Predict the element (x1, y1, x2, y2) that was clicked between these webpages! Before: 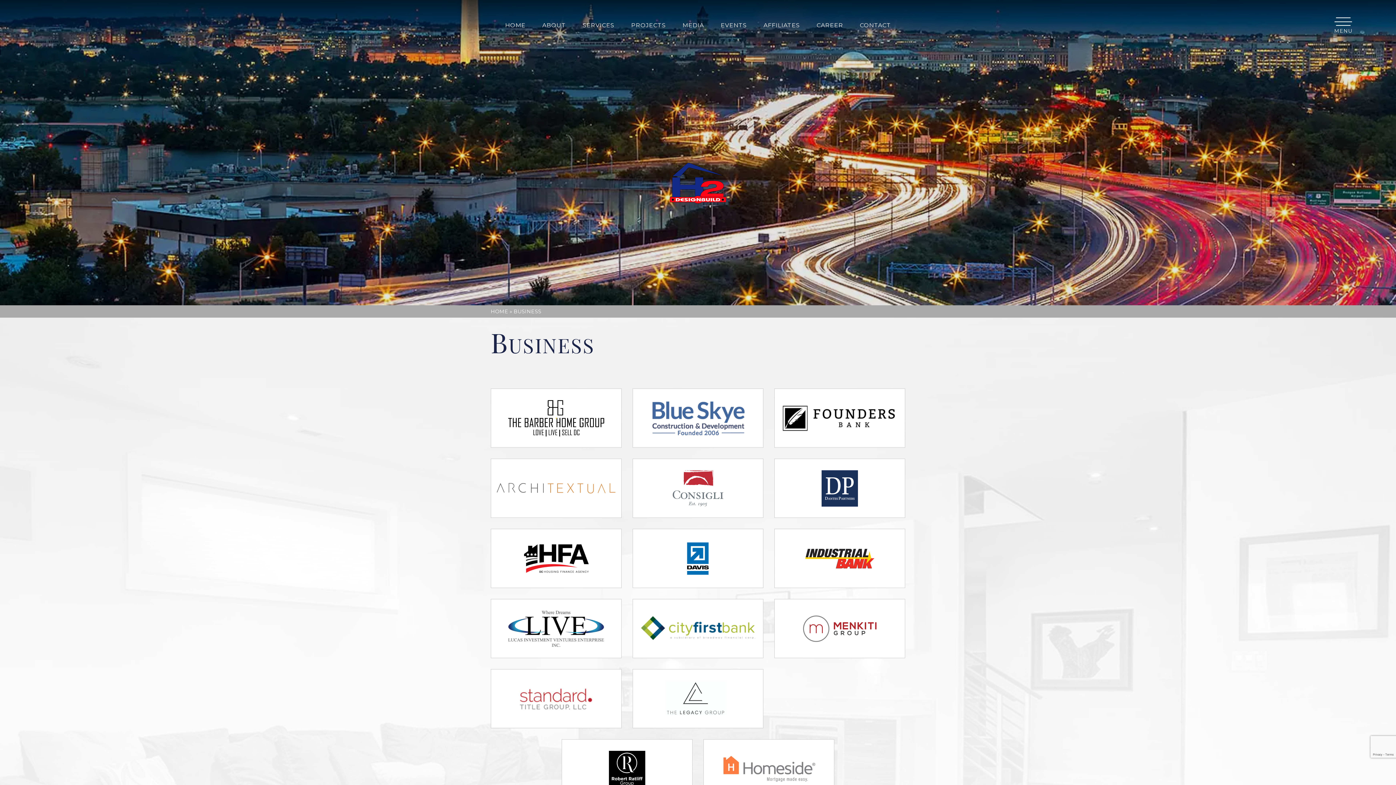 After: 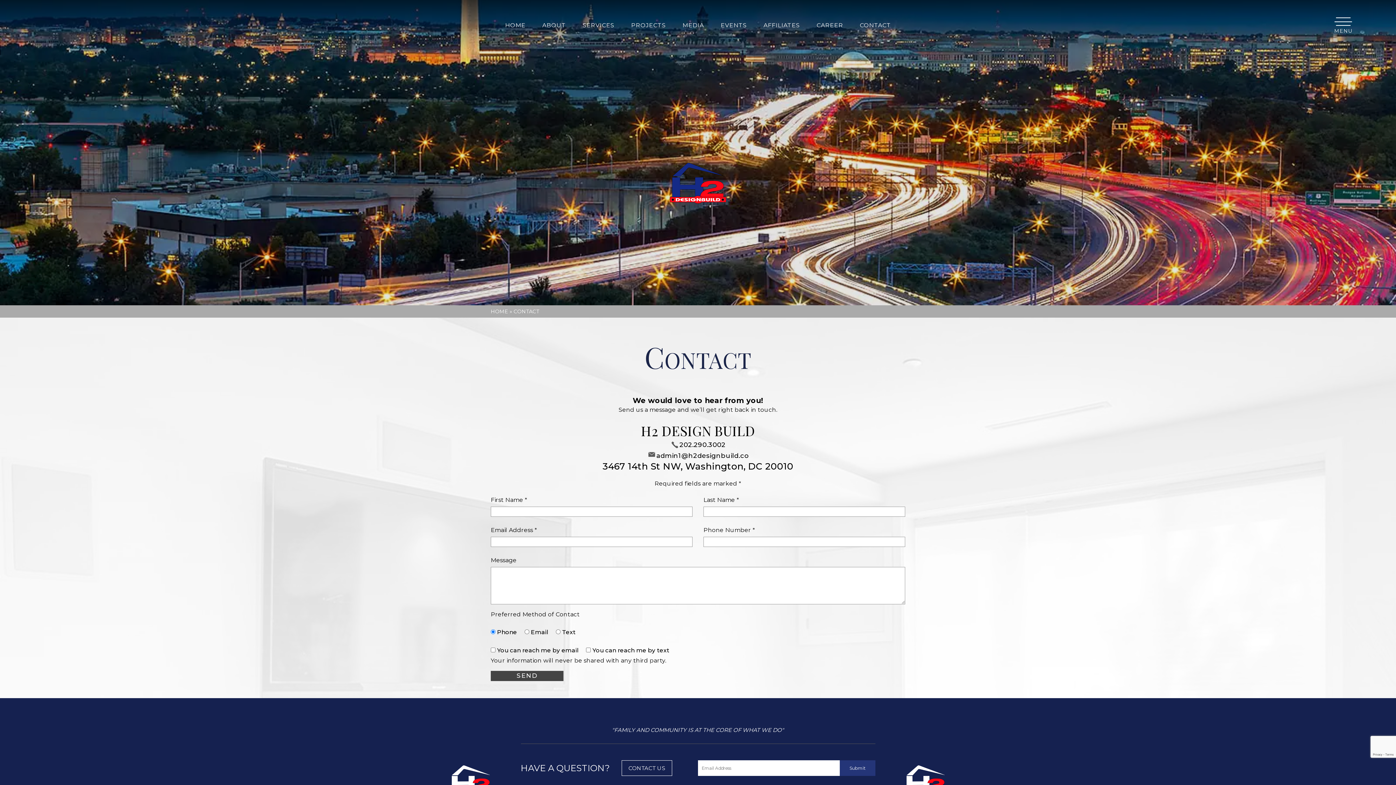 Action: label: CONTACT bbox: (860, 22, 891, 28)